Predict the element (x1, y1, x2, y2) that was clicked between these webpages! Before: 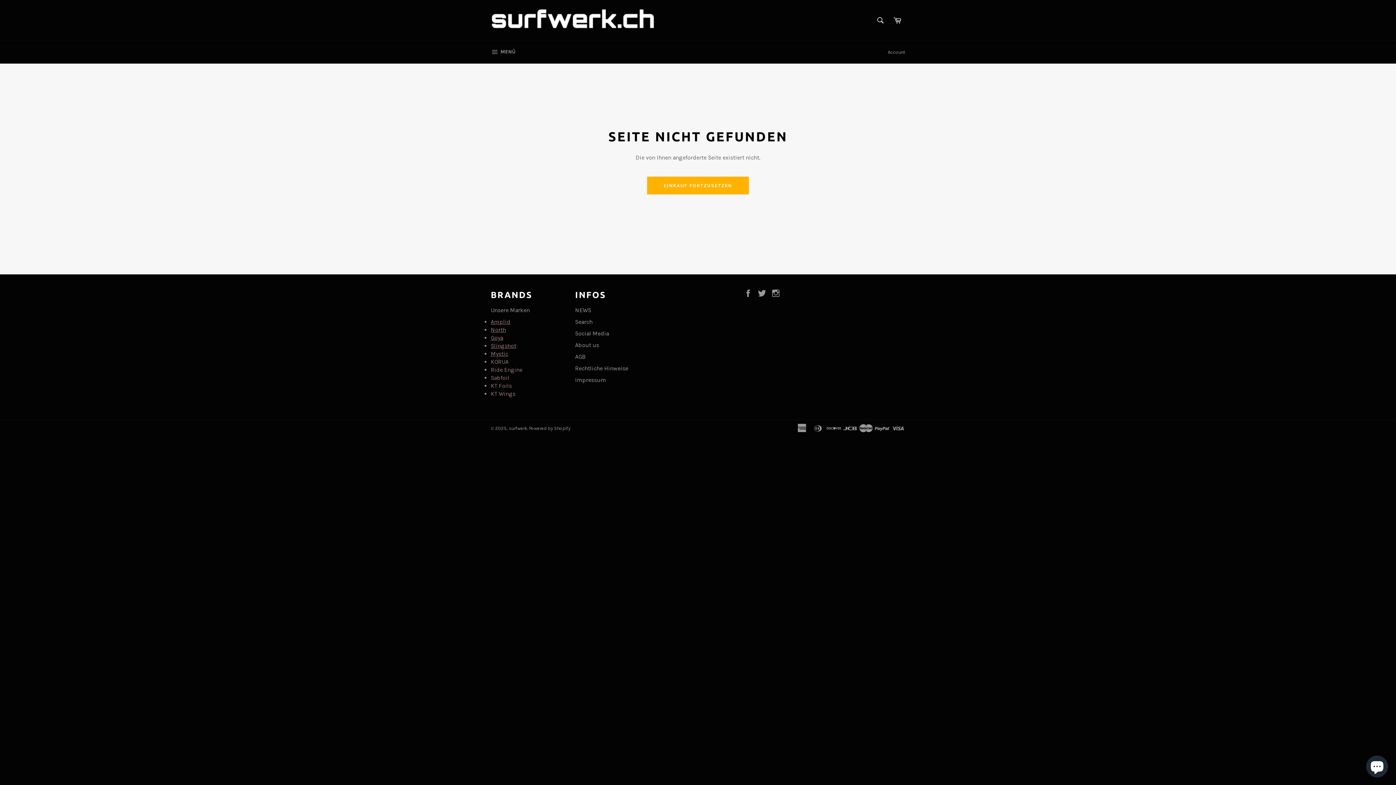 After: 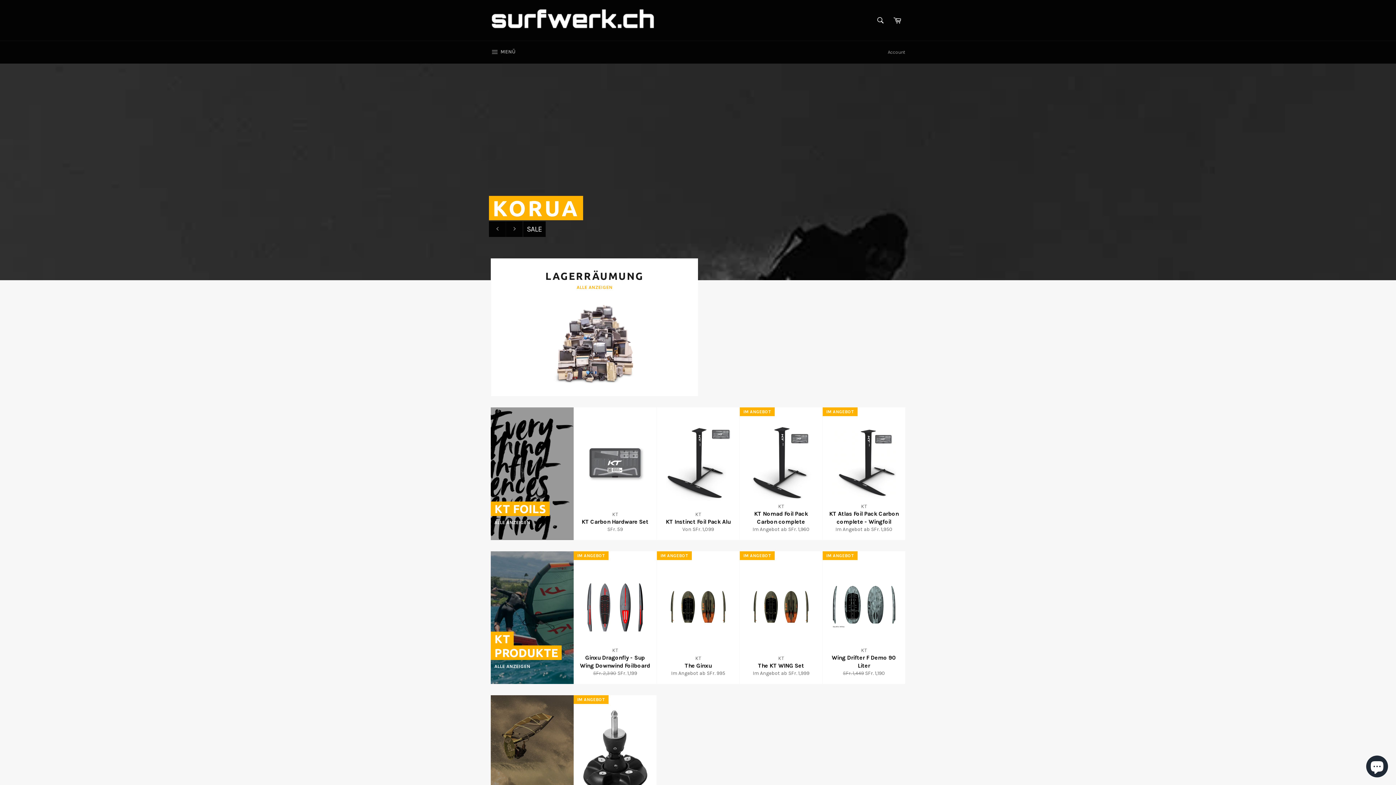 Action: label: EINKAUF FORTZUSETZEN bbox: (647, 176, 749, 194)